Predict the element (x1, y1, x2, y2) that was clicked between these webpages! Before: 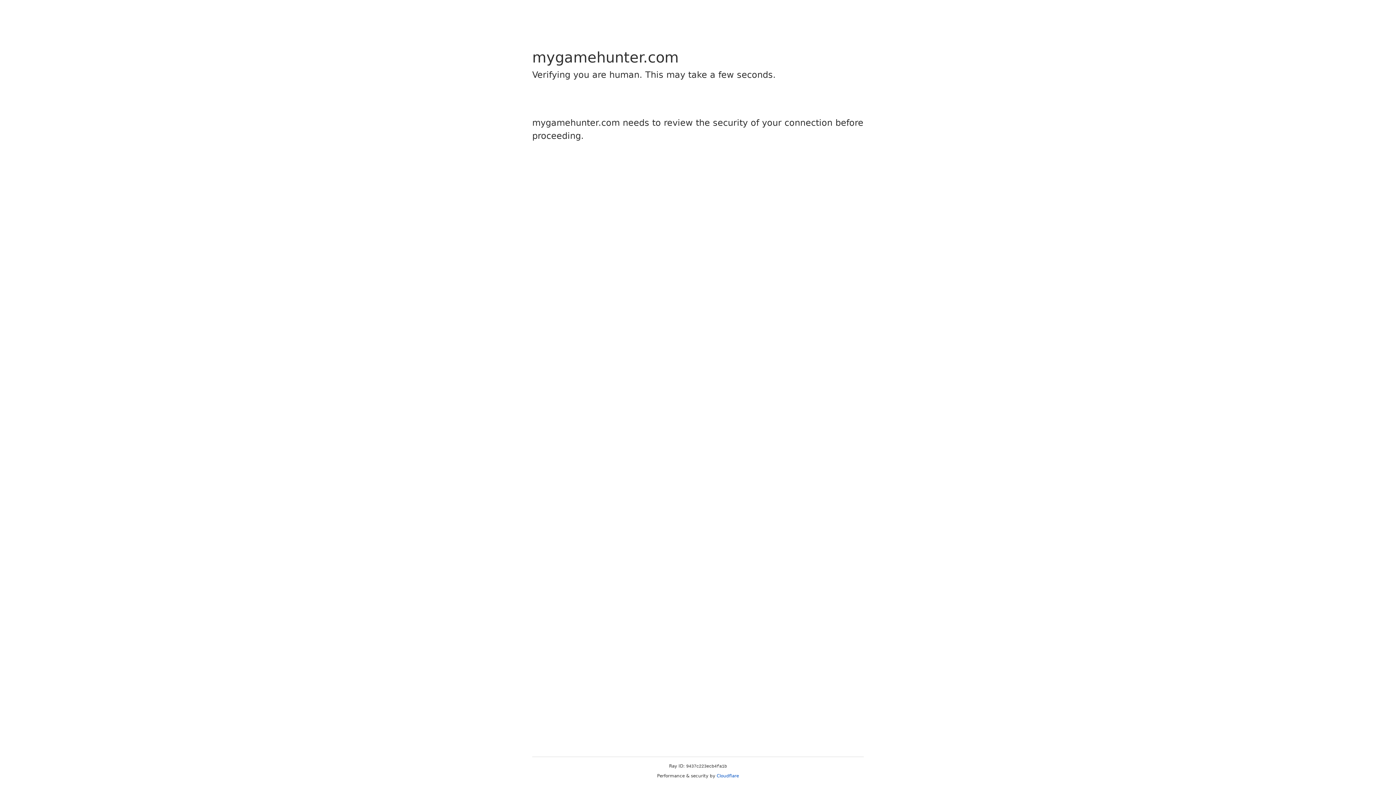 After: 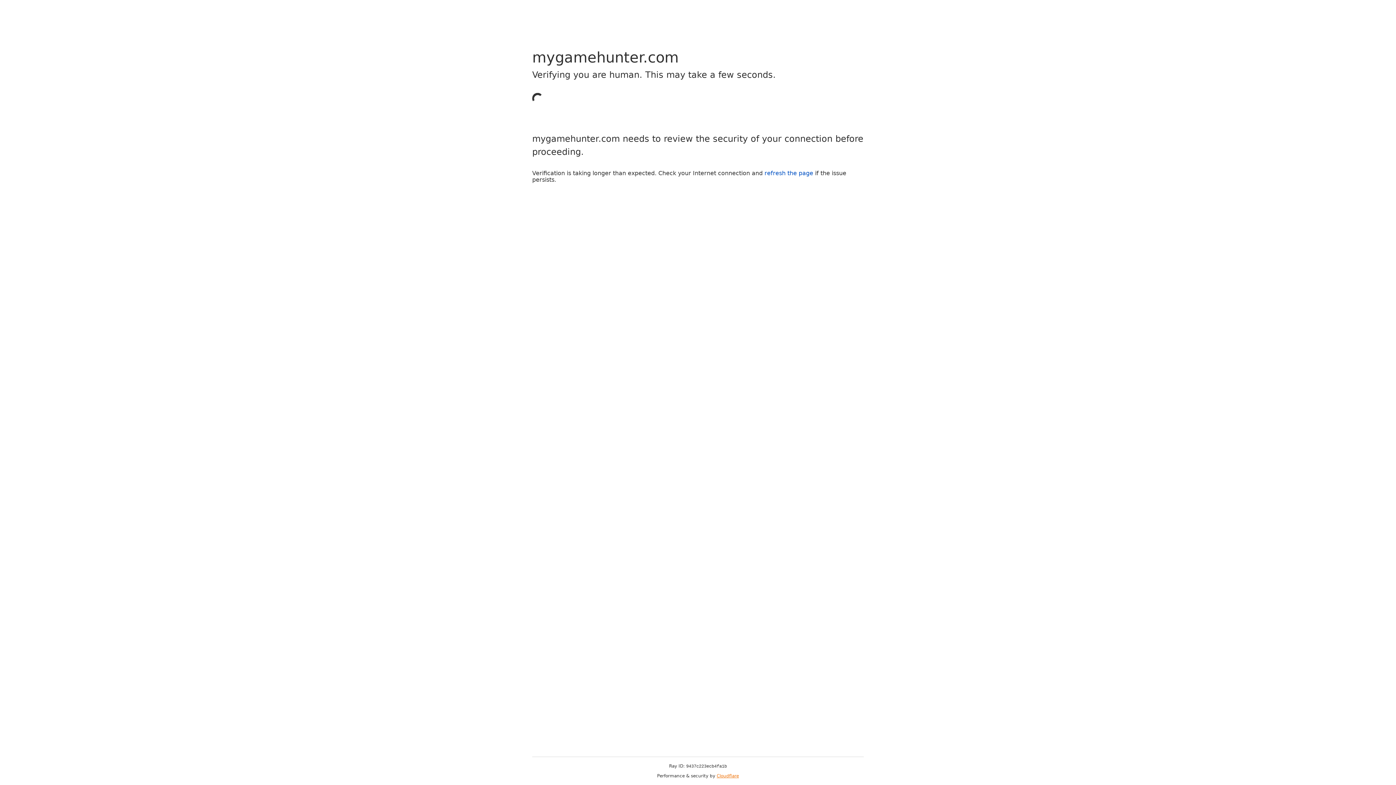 Action: label: Cloudflare bbox: (716, 773, 739, 778)